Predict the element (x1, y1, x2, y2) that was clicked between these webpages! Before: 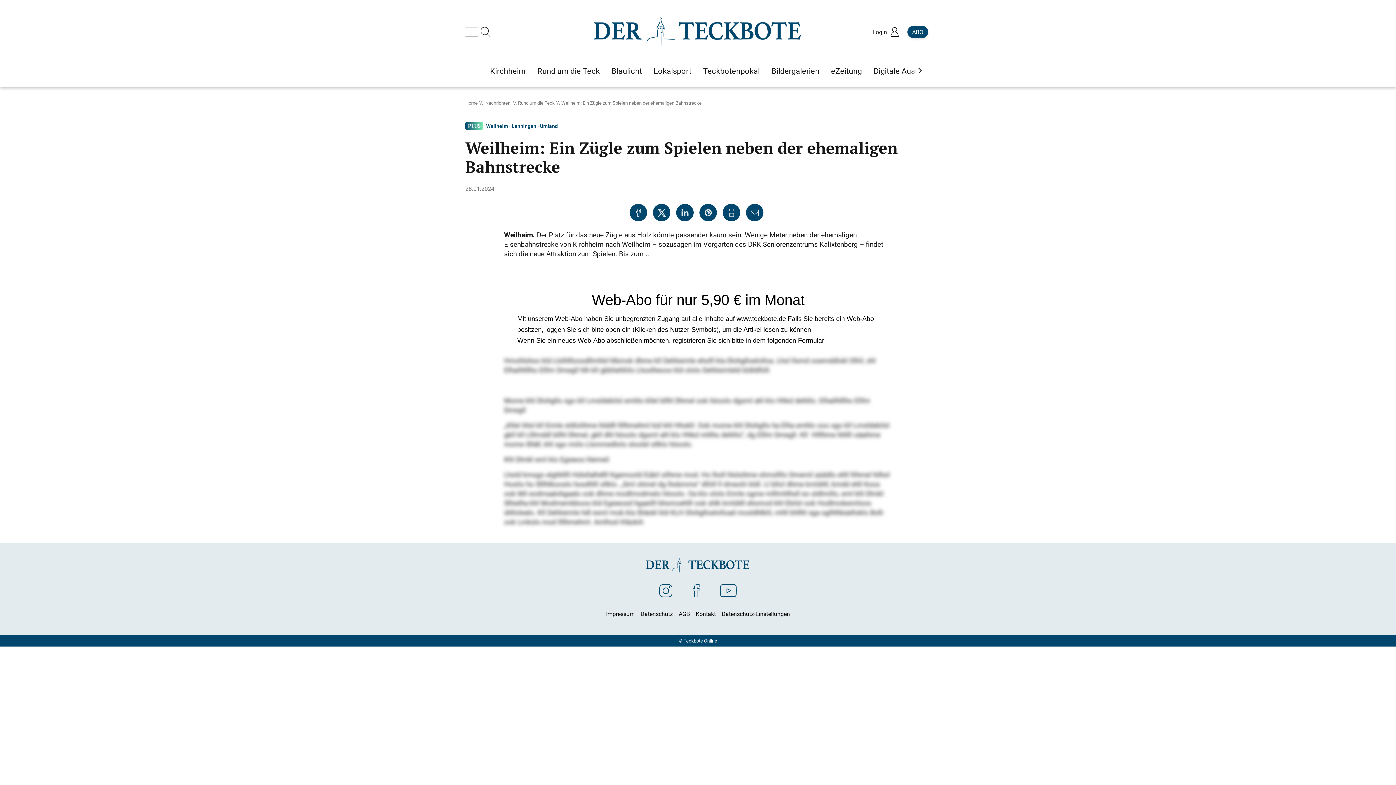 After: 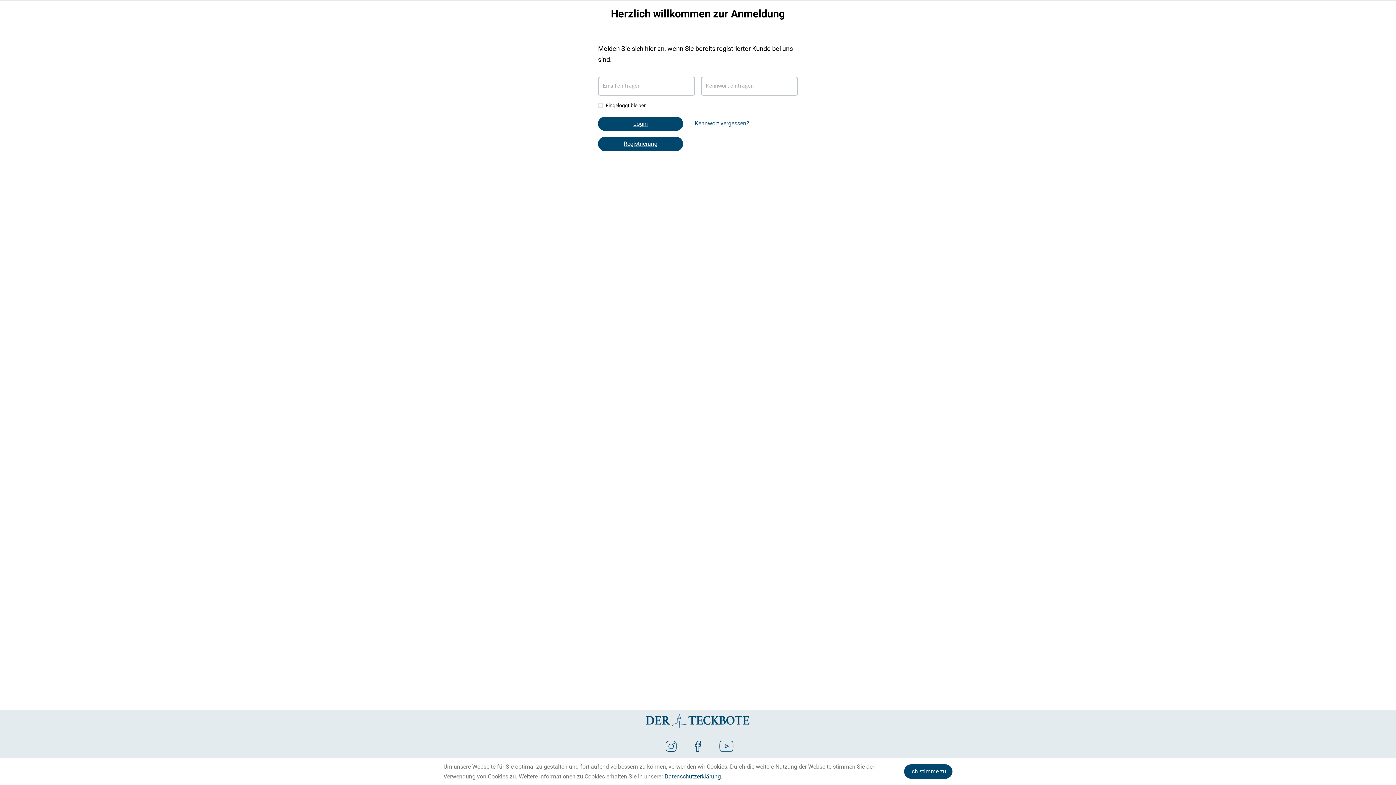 Action: bbox: (831, 65, 862, 76) label: eZeitung